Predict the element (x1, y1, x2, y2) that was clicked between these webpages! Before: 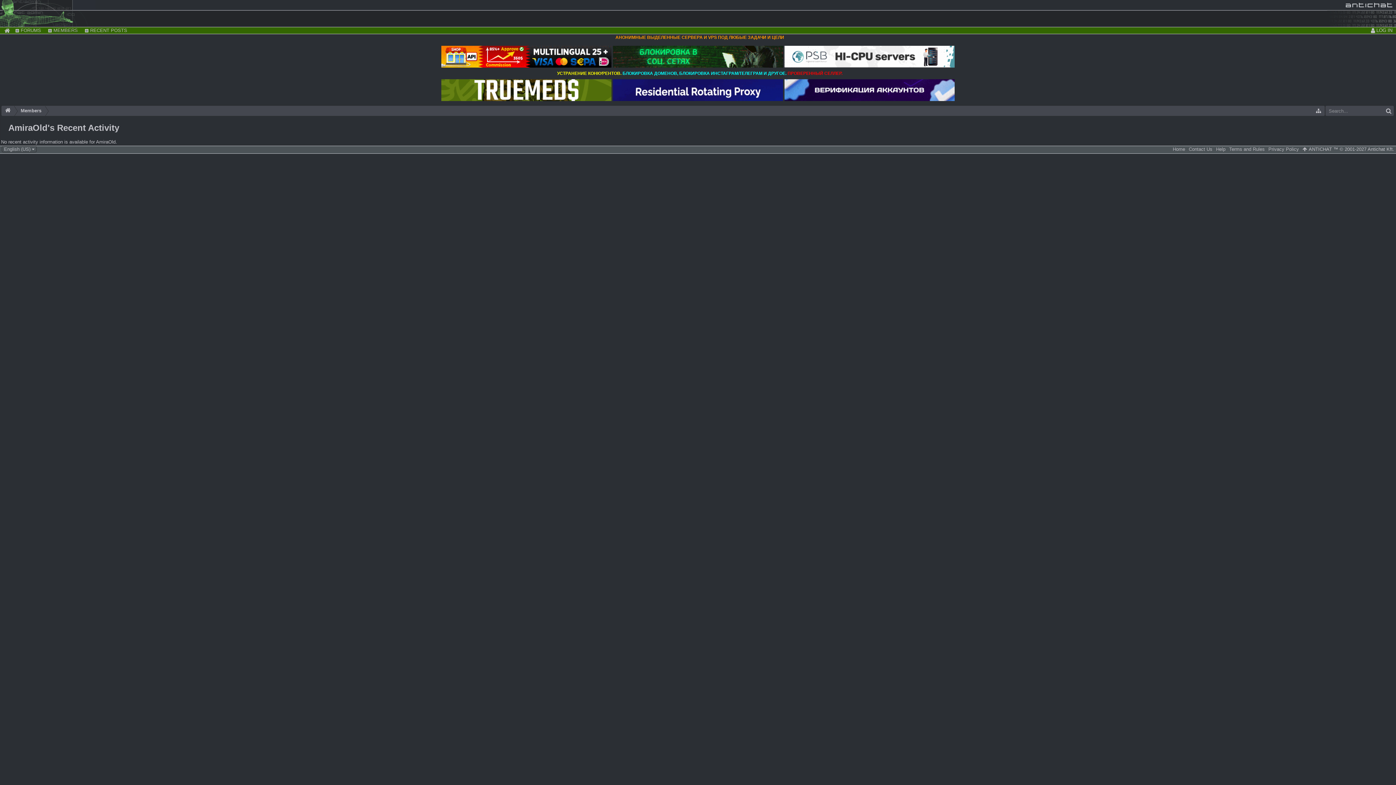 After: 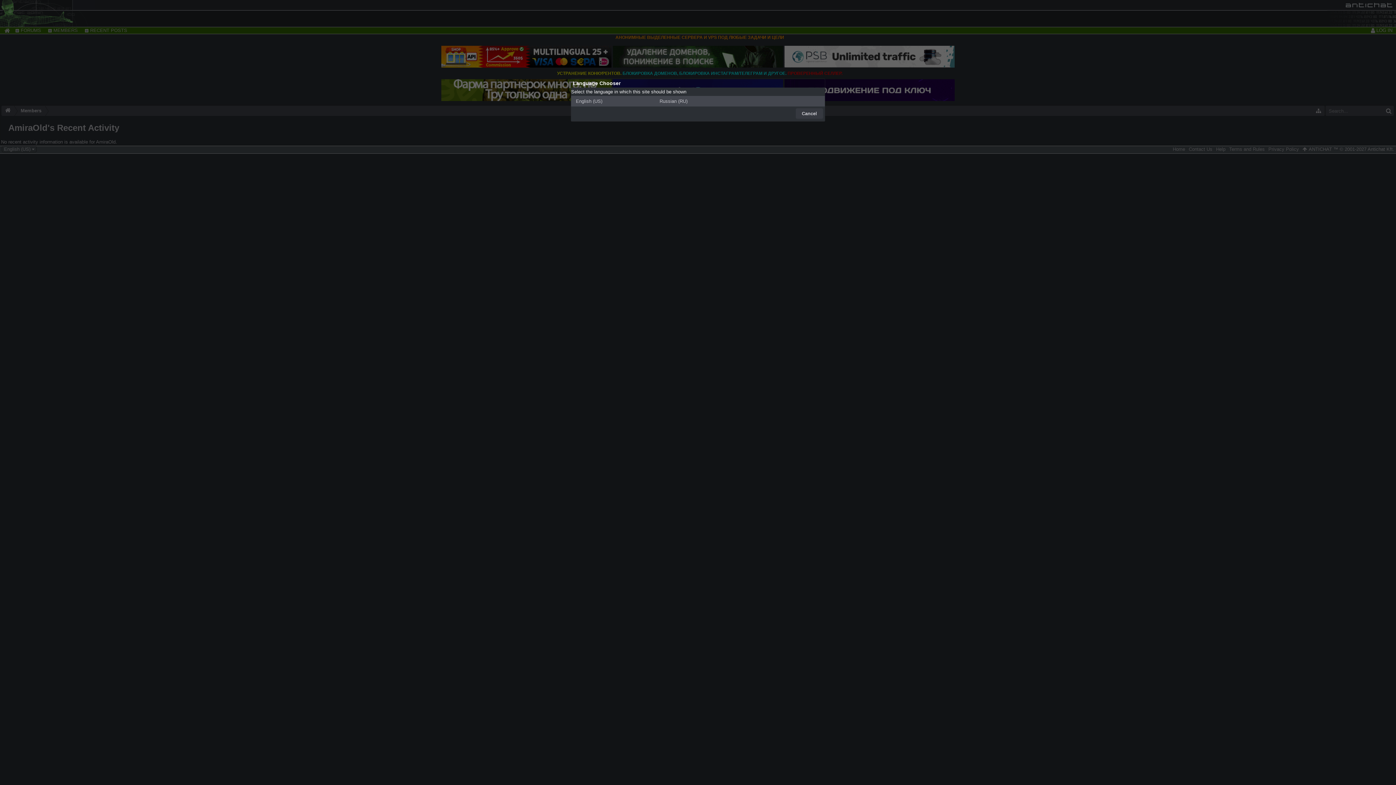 Action: label: English (US) bbox: (1, 146, 36, 152)